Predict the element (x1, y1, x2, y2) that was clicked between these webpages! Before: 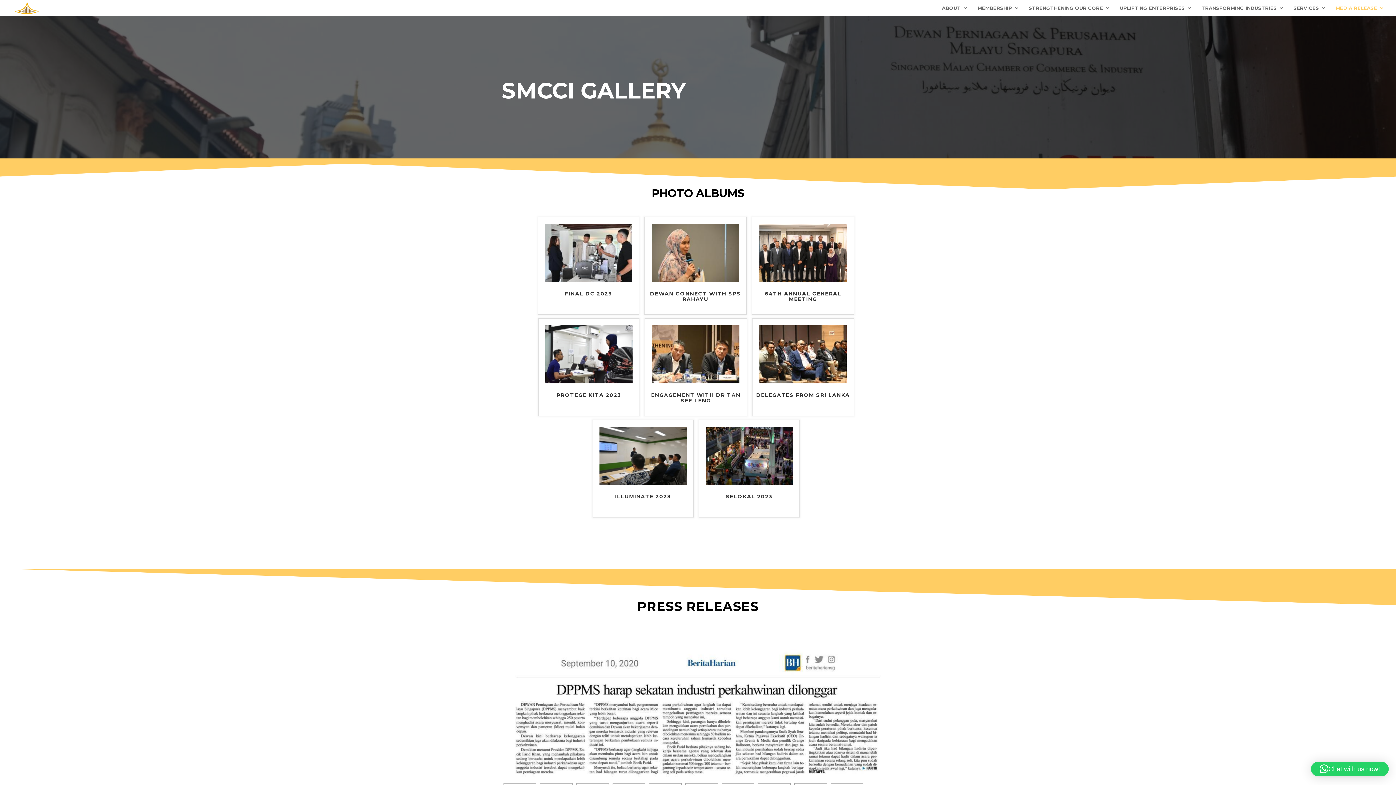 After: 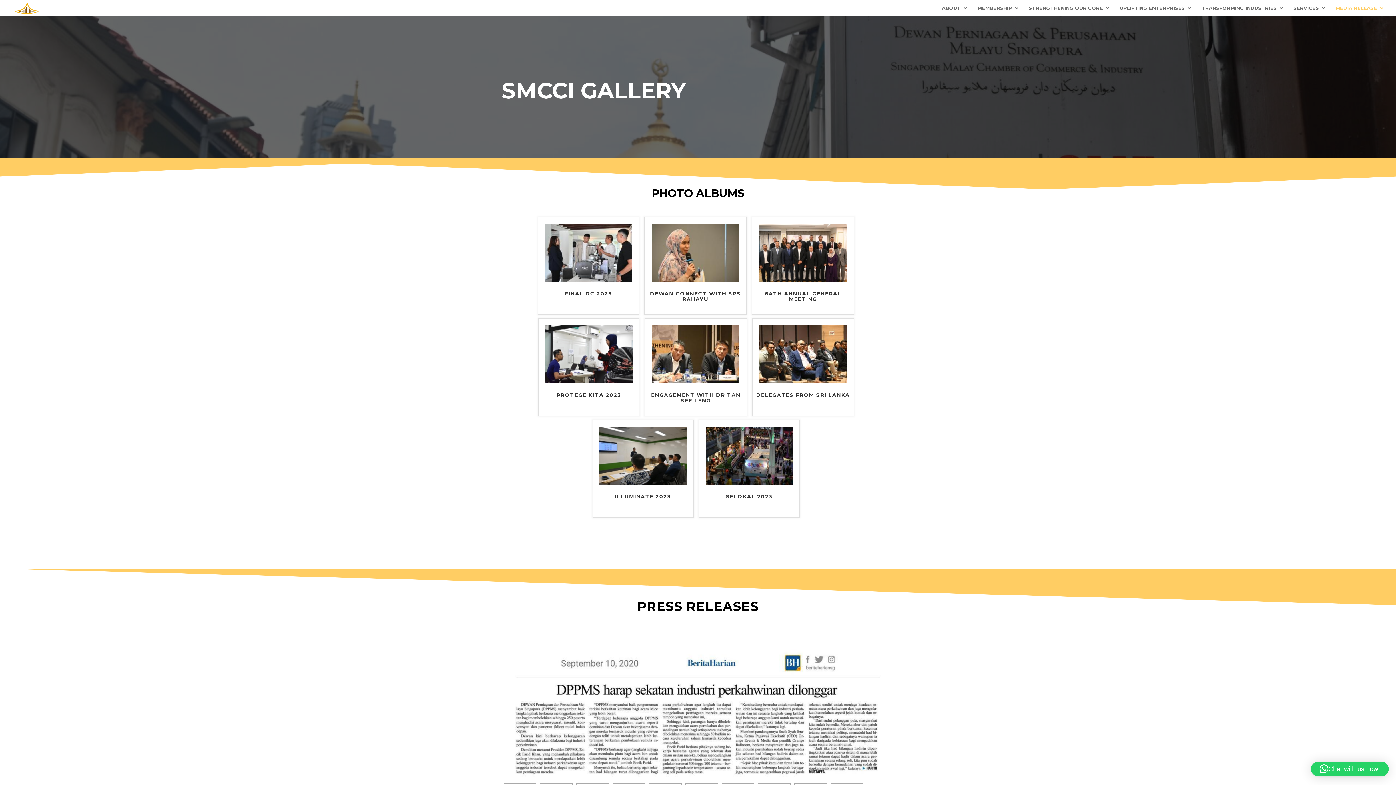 Action: bbox: (652, 276, 739, 283)